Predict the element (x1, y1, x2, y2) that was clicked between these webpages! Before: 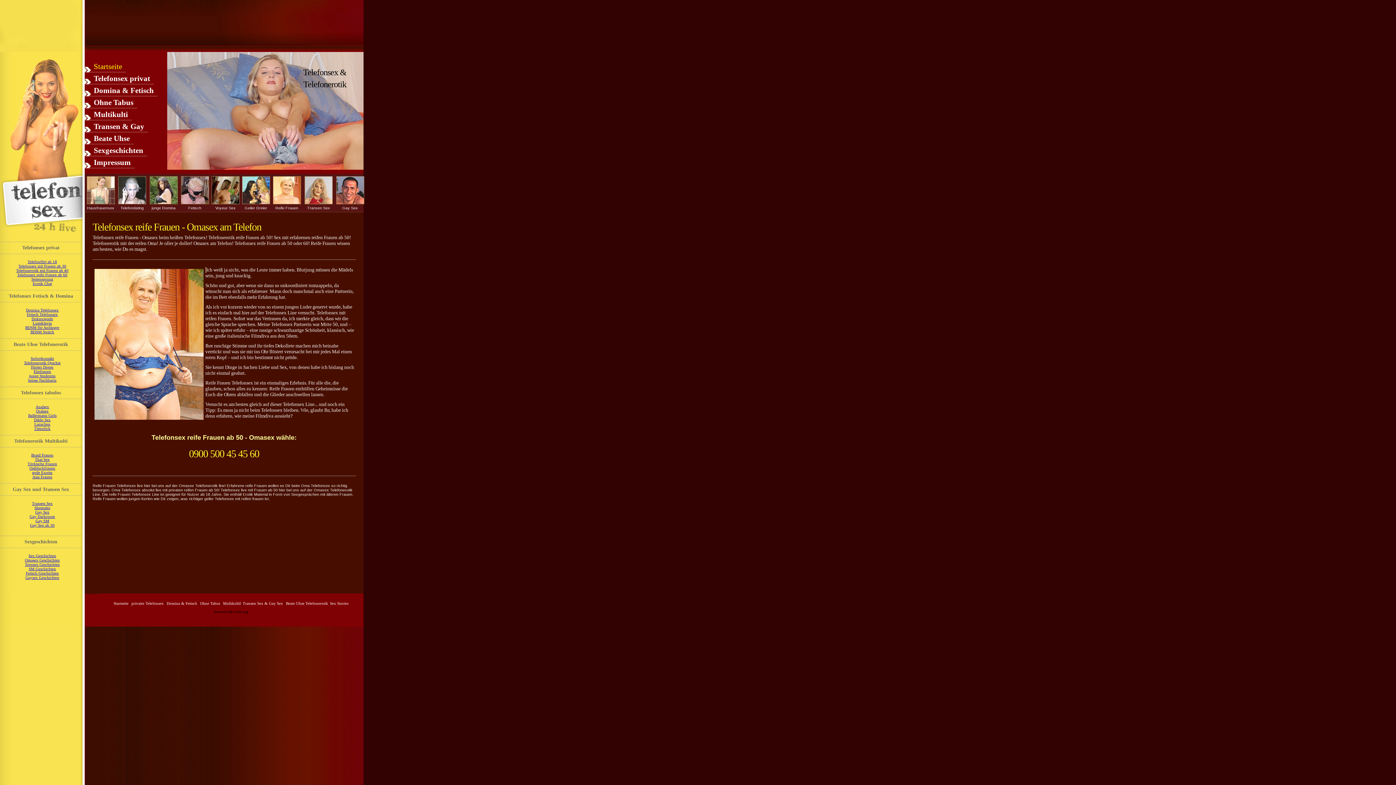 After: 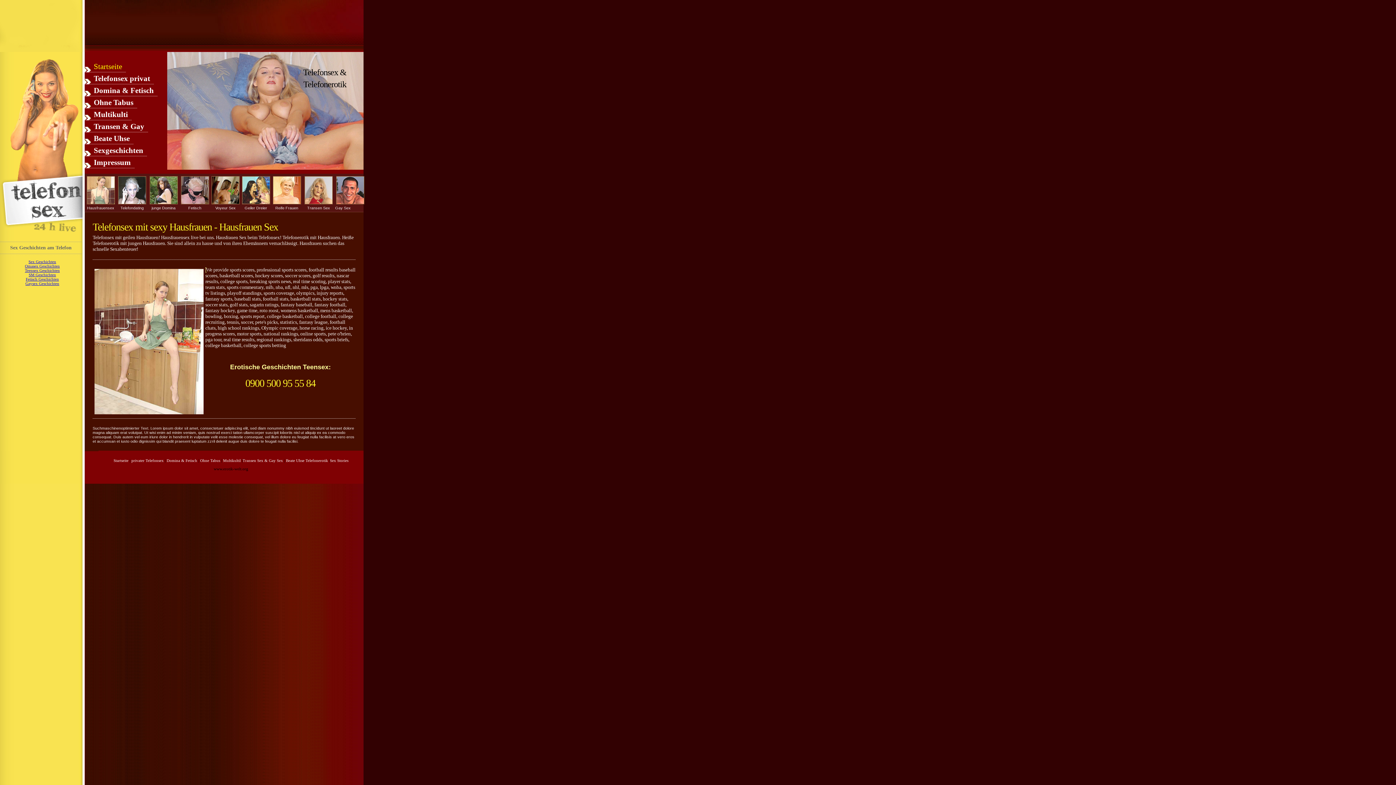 Action: bbox: (24, 562, 59, 566) label: Teensex Geschichten